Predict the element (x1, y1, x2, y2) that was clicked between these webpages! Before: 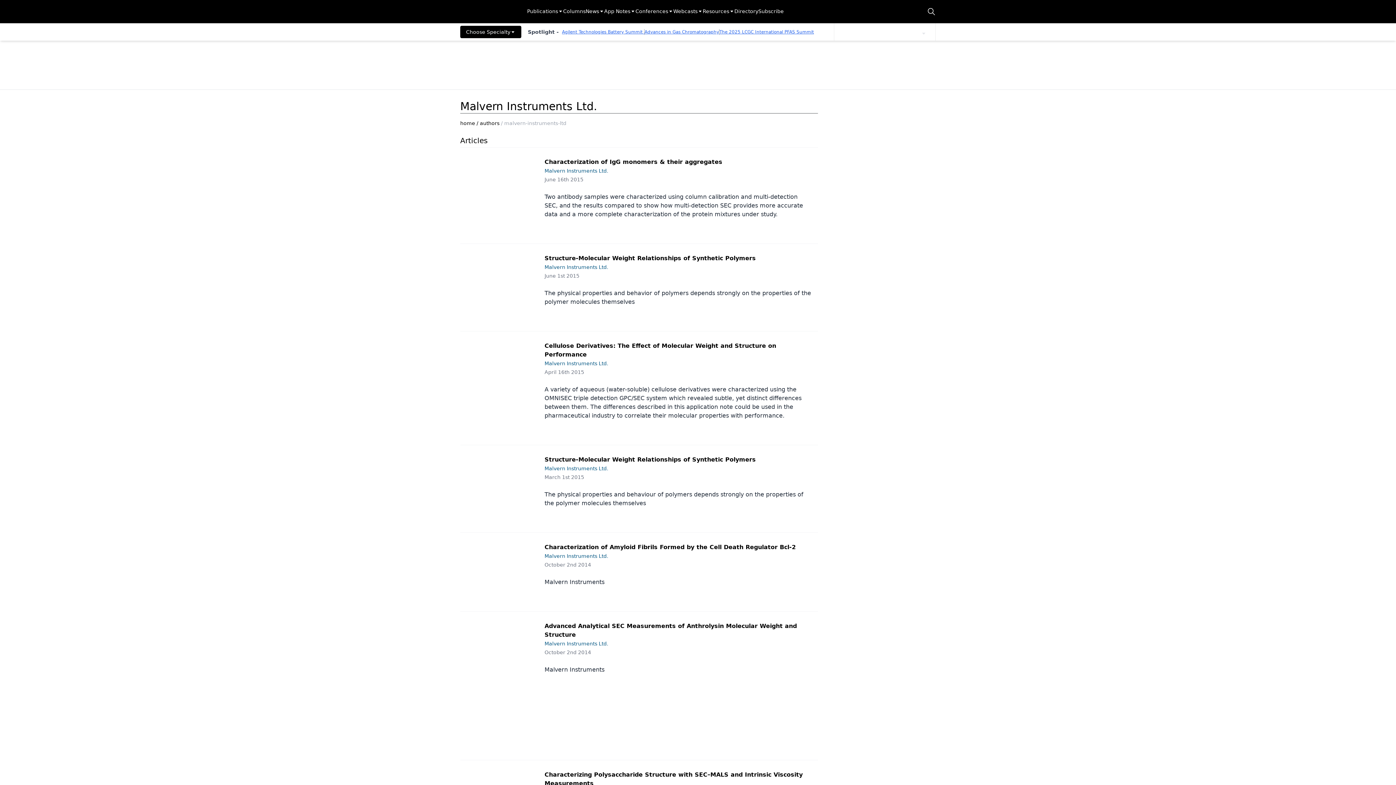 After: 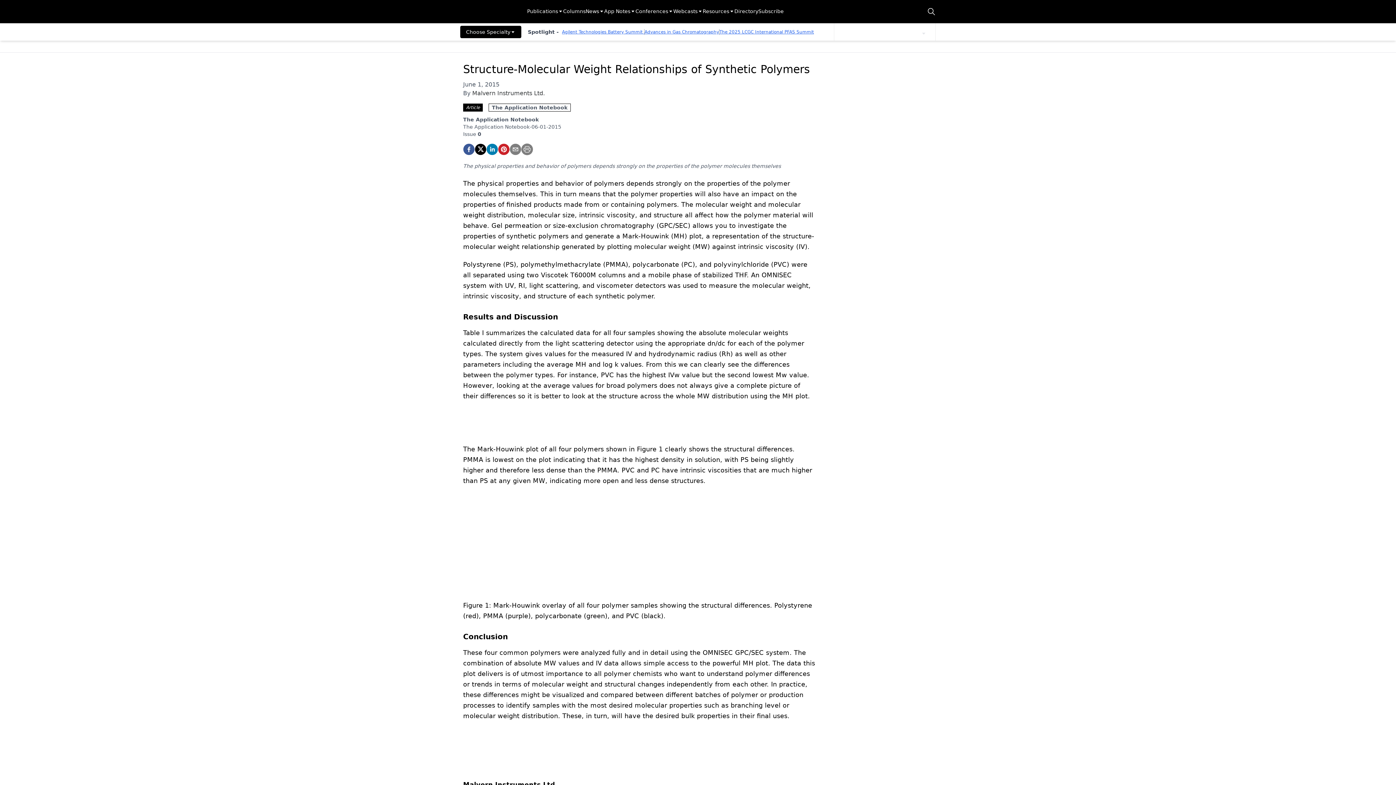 Action: bbox: (538, 272, 812, 306) label: June 1st 2015

The physical properties and behavior of polymers depends strongly on the properties of the polymer molecules themselves